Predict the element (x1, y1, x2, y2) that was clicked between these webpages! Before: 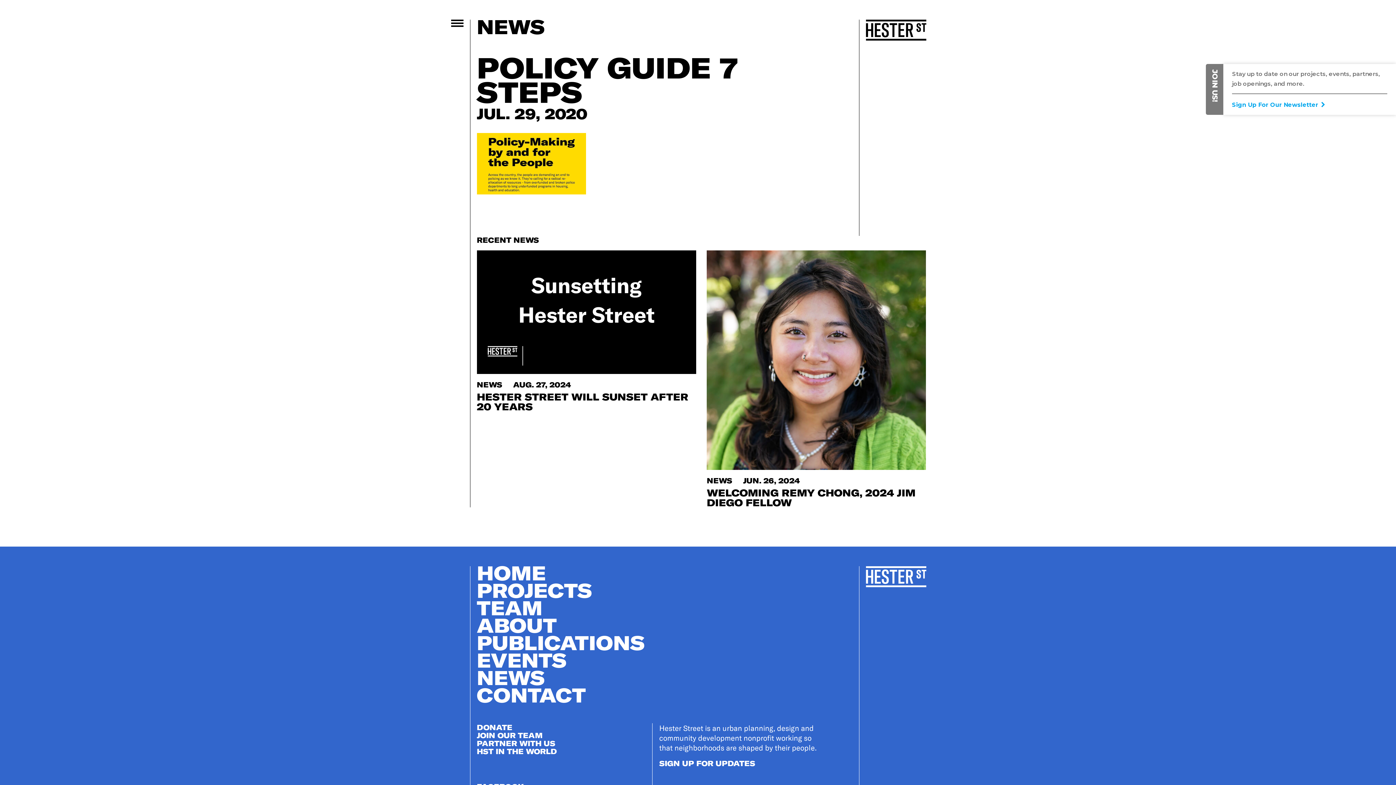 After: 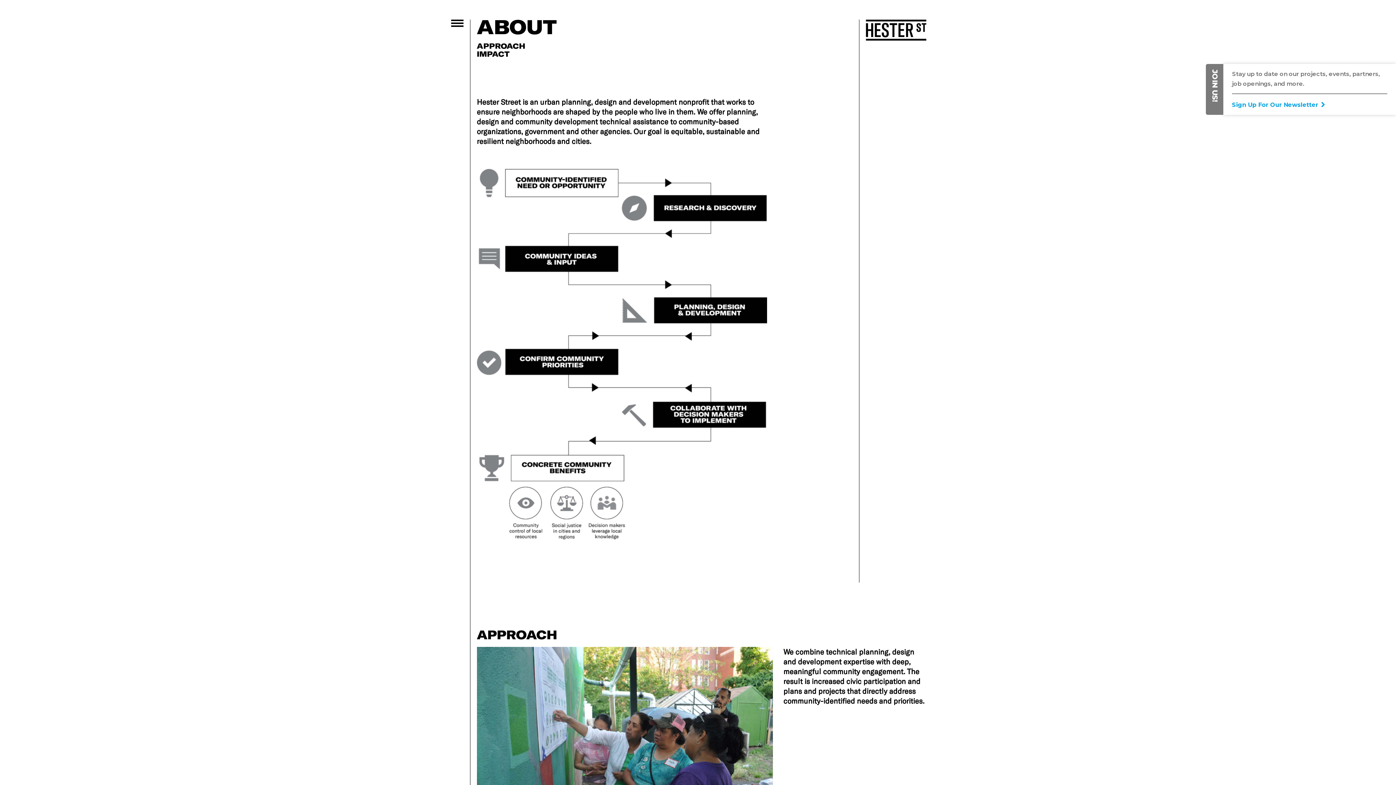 Action: label: ABOUT bbox: (476, 613, 556, 637)